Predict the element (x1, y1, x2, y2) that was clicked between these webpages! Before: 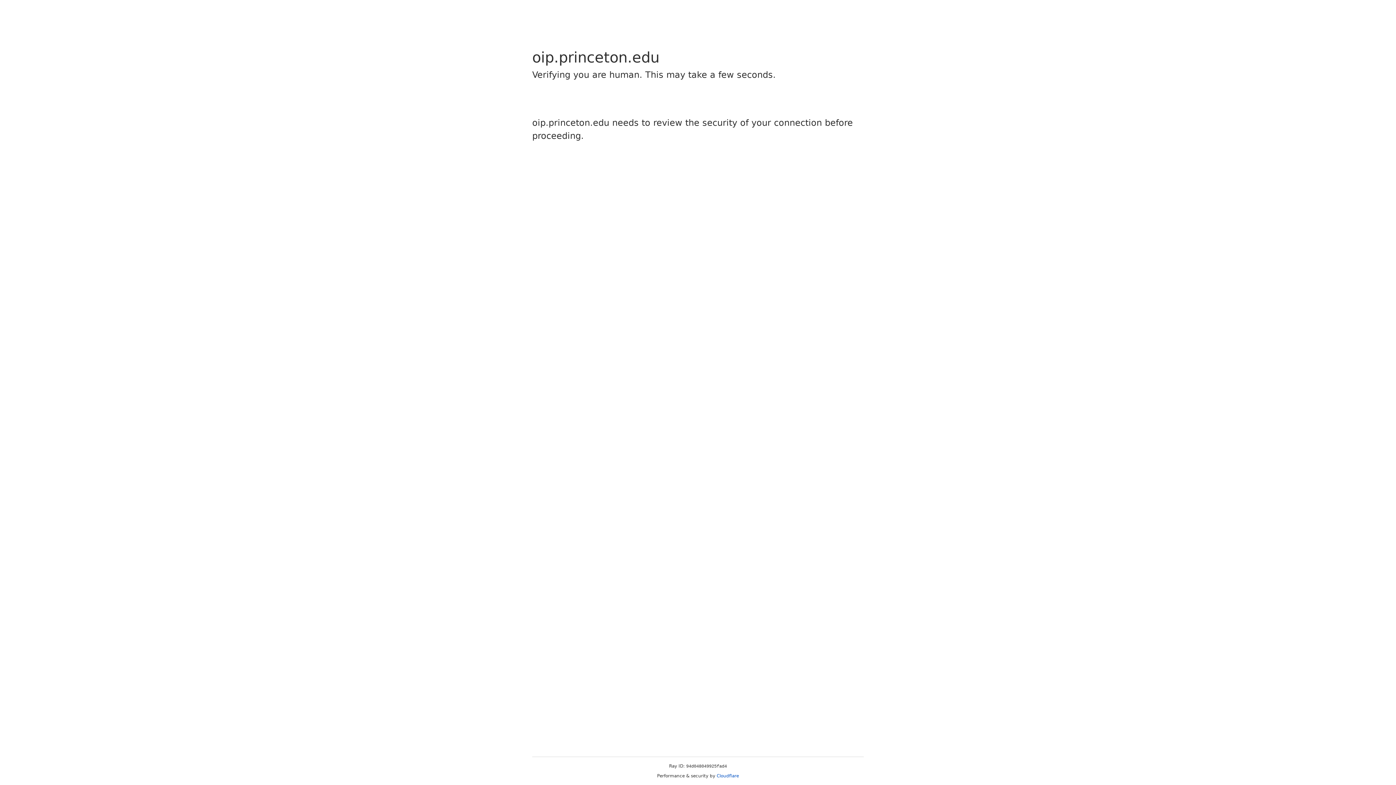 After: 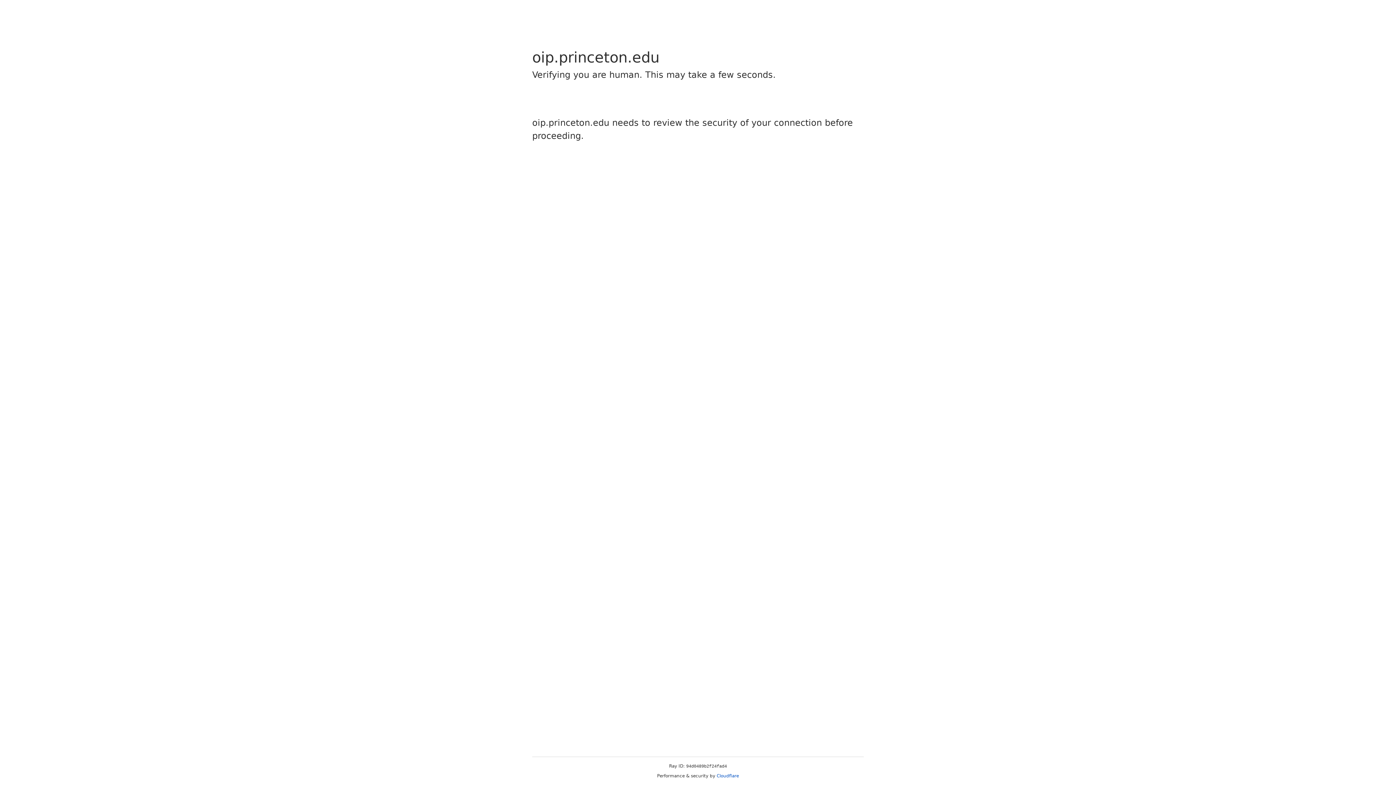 Action: label: Cloudflare bbox: (716, 773, 739, 778)